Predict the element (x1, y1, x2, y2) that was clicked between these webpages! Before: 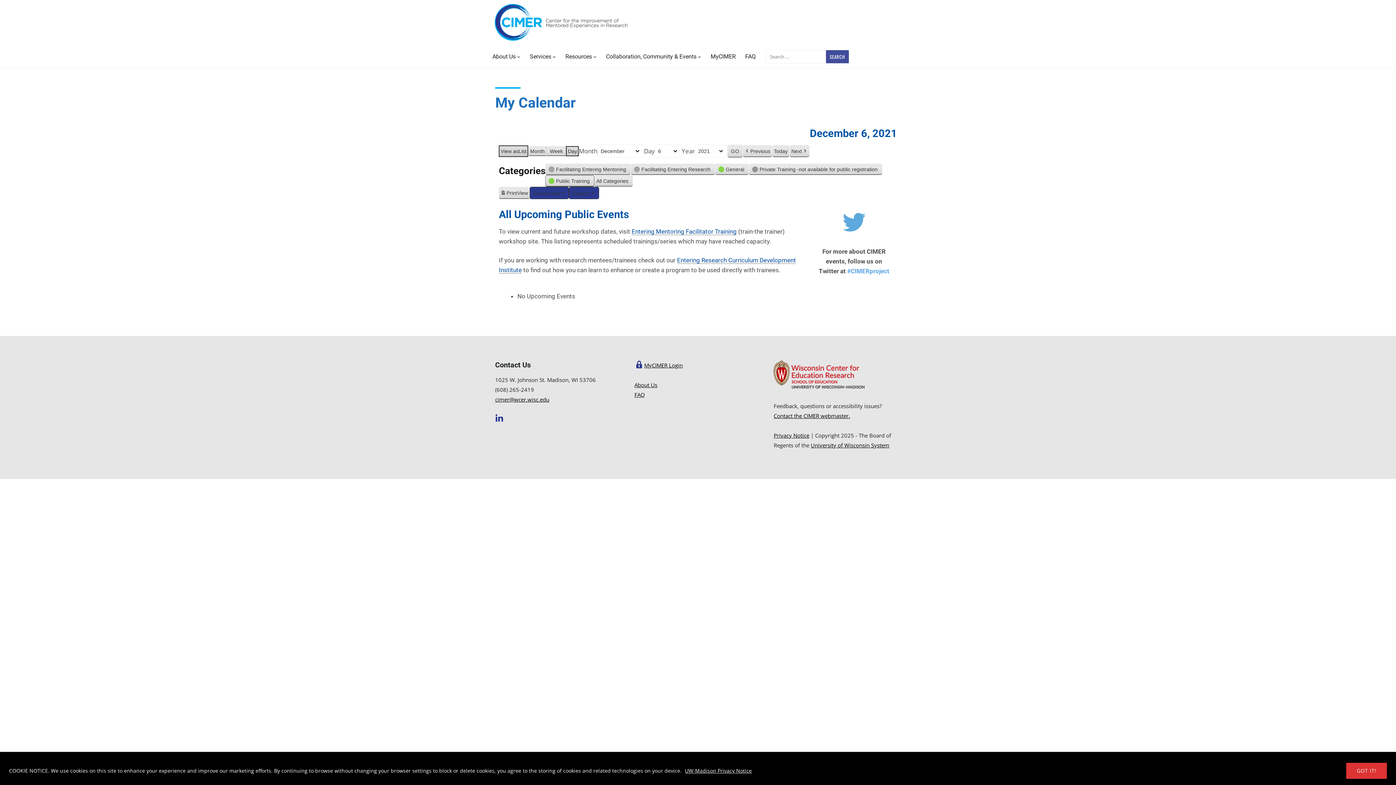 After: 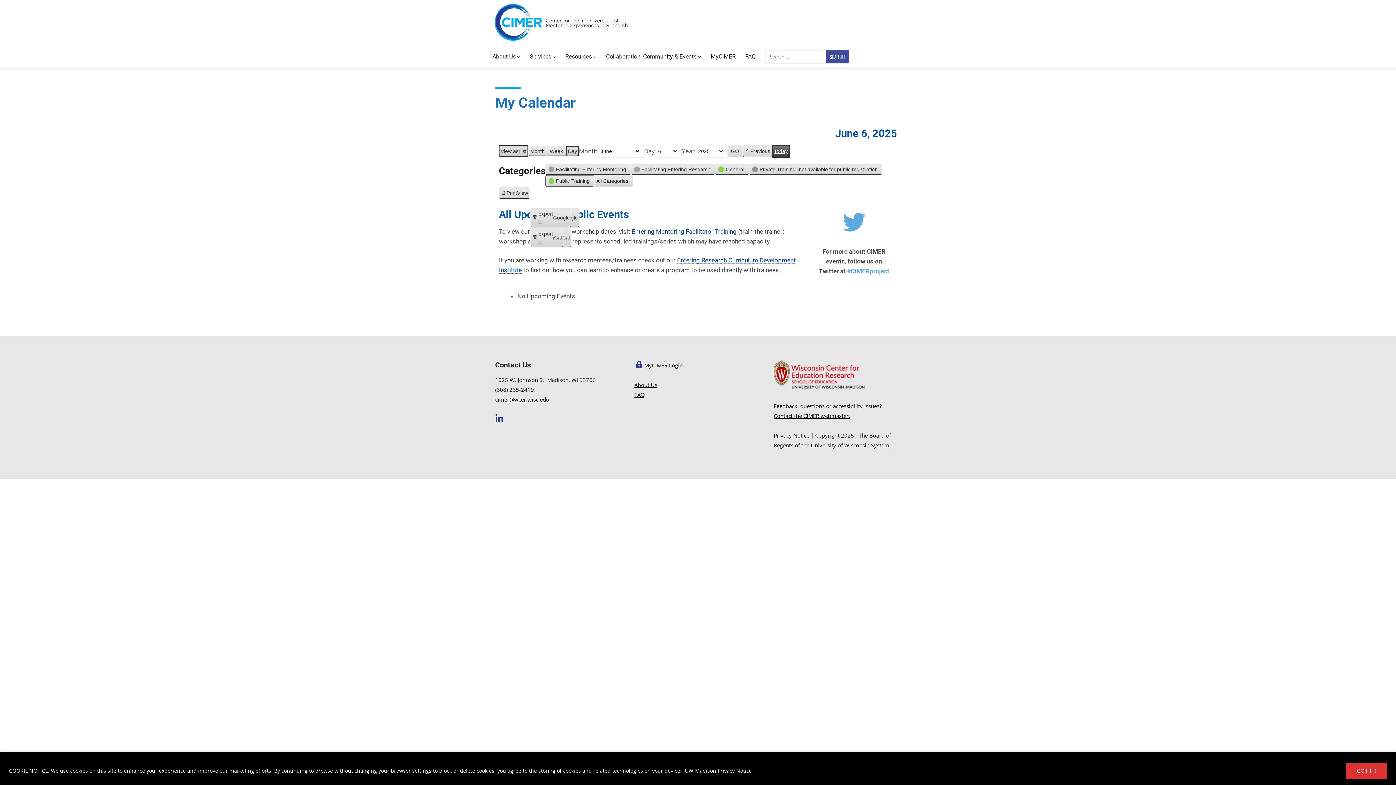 Action: bbox: (772, 144, 789, 157) label: Today